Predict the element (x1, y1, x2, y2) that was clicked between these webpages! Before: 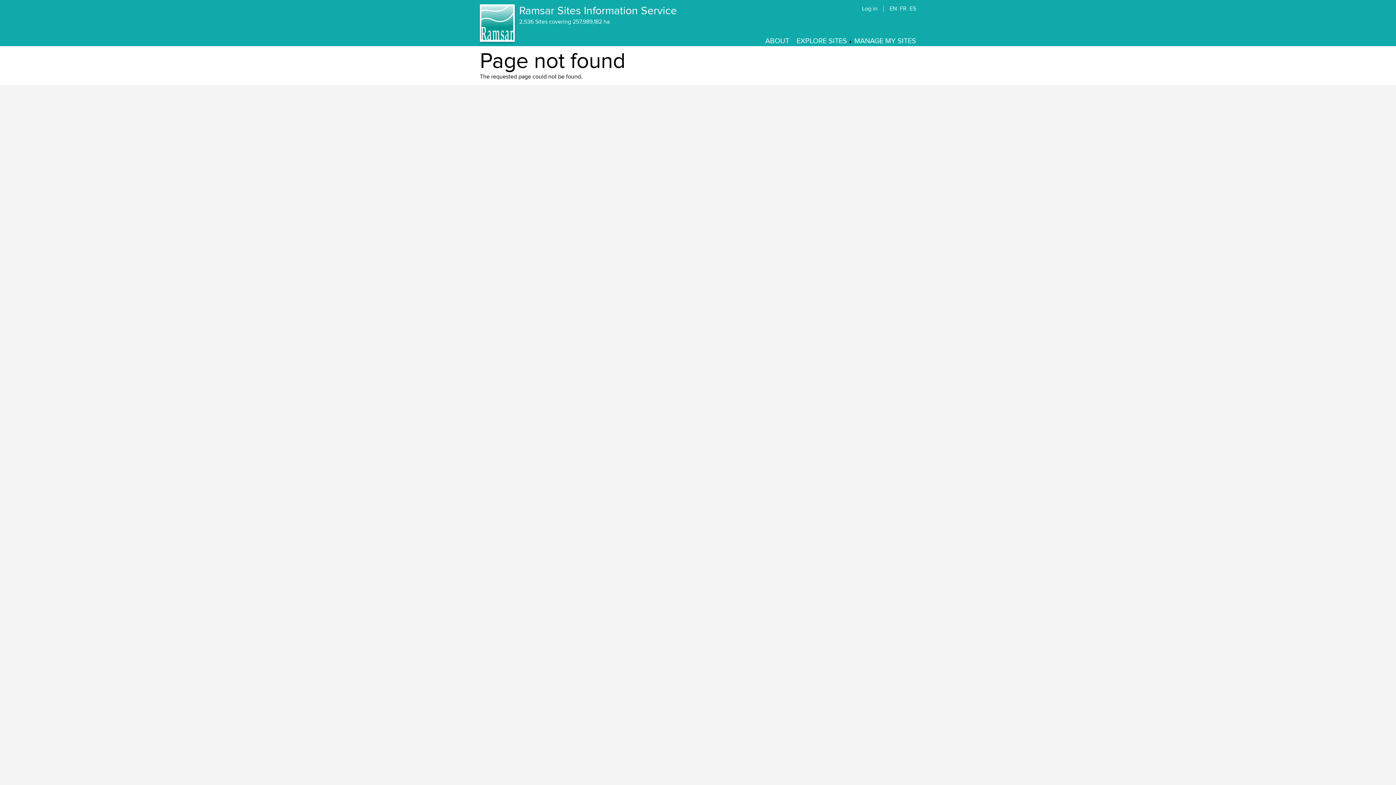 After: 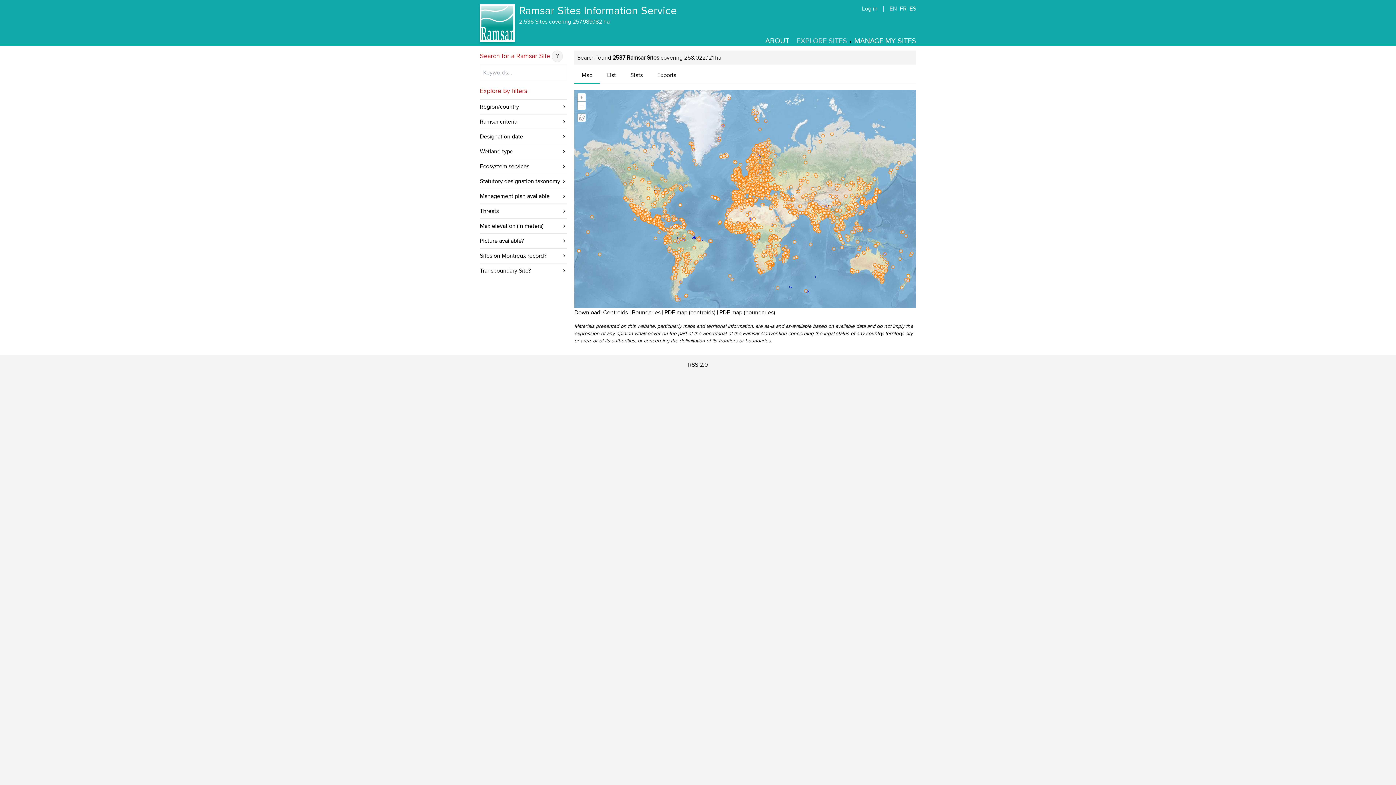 Action: bbox: (480, 4, 514, 41)